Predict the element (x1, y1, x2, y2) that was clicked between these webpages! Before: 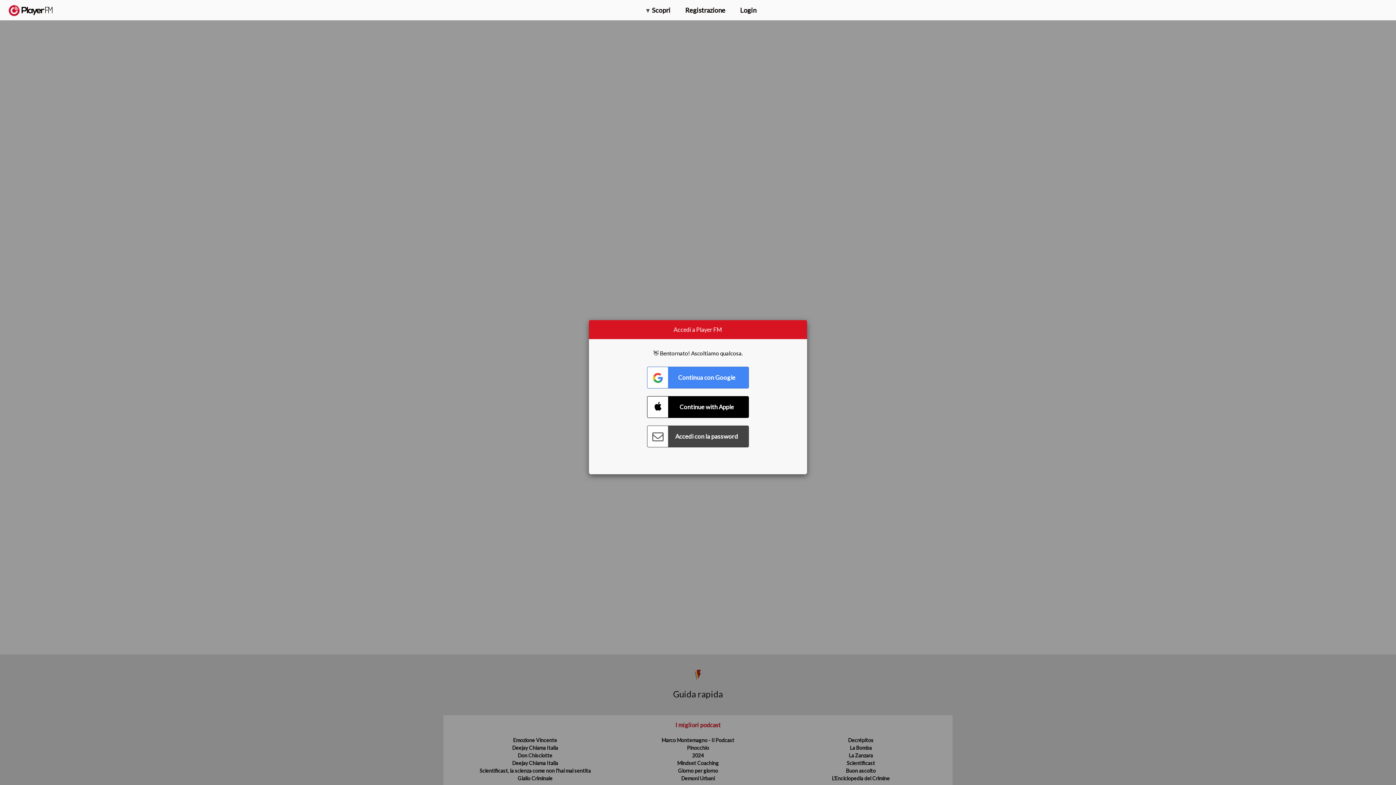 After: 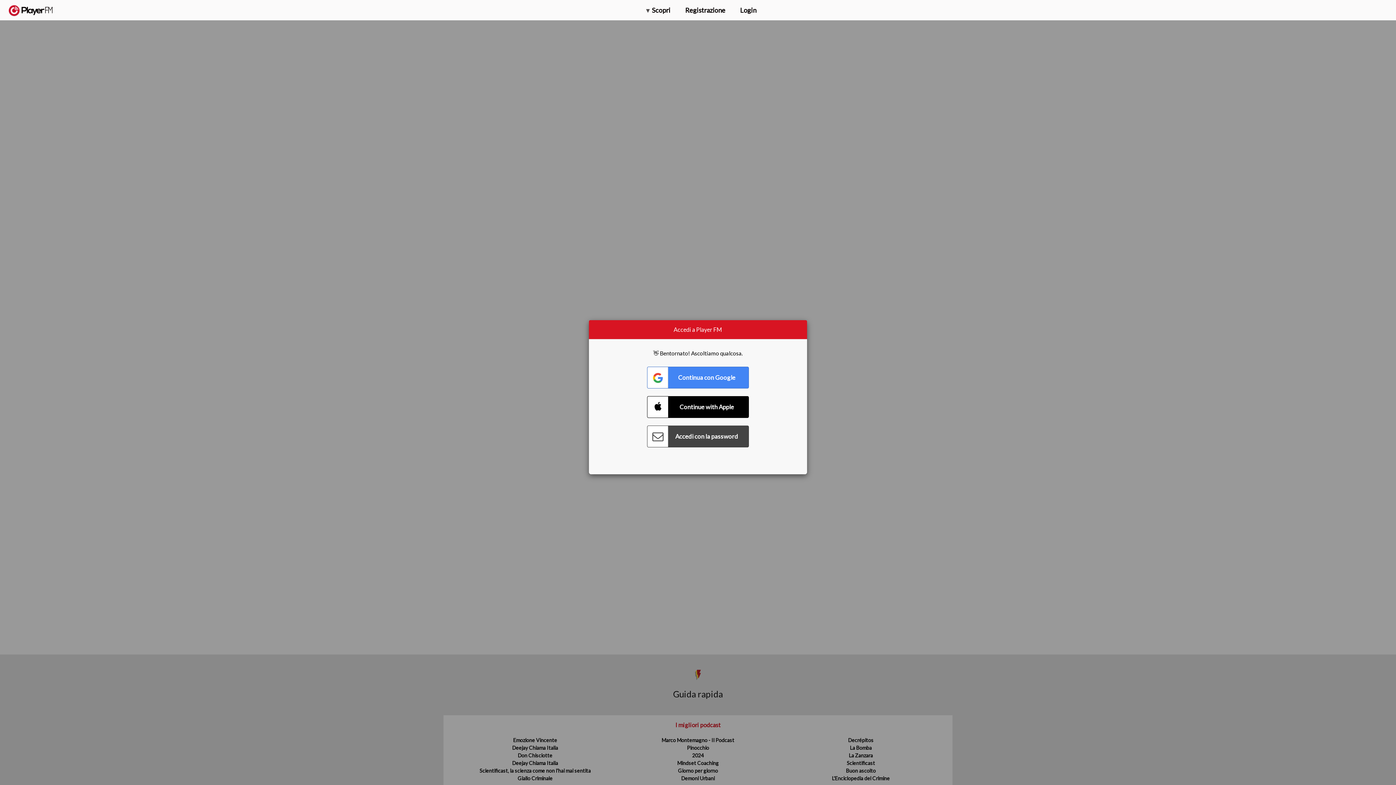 Action: bbox: (1375, 5, 1382, 13) label: Menu launcher